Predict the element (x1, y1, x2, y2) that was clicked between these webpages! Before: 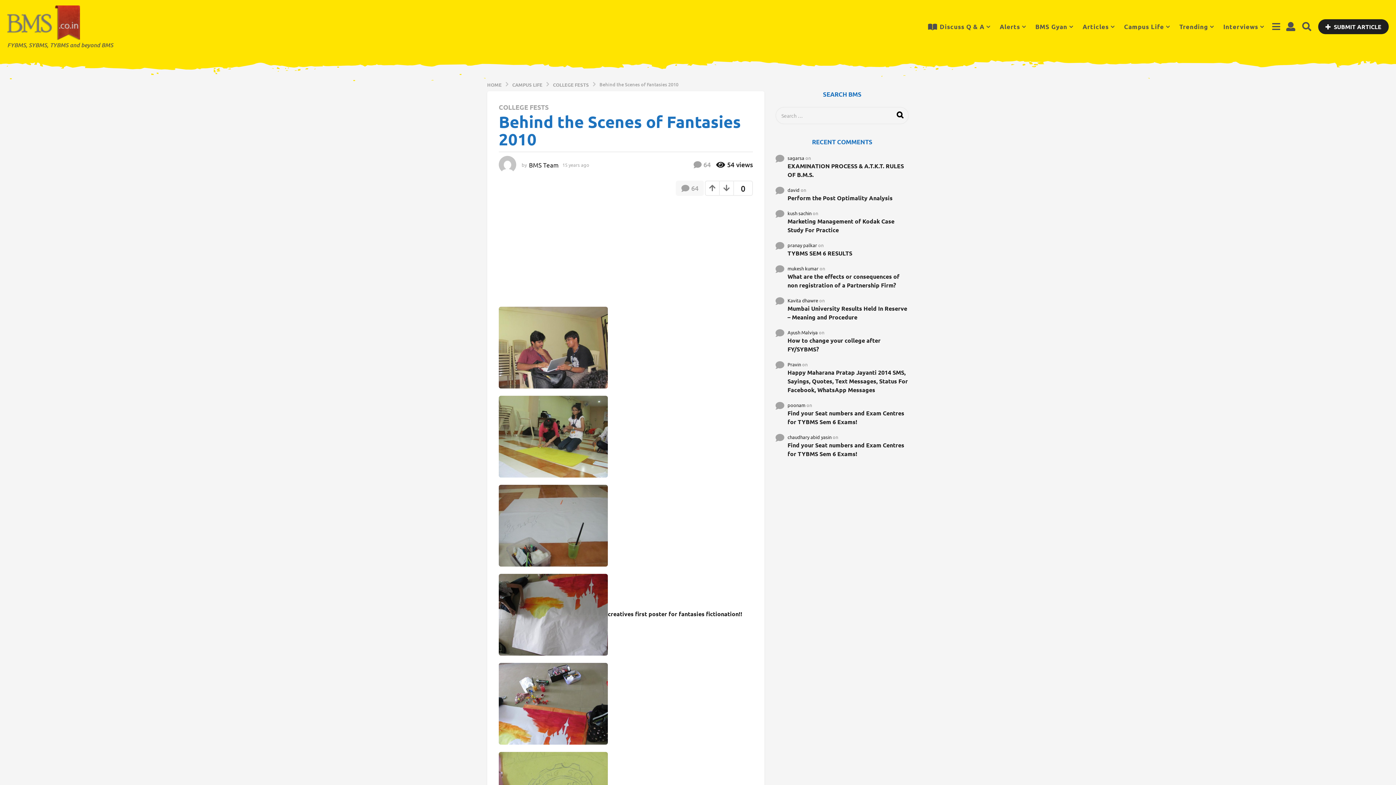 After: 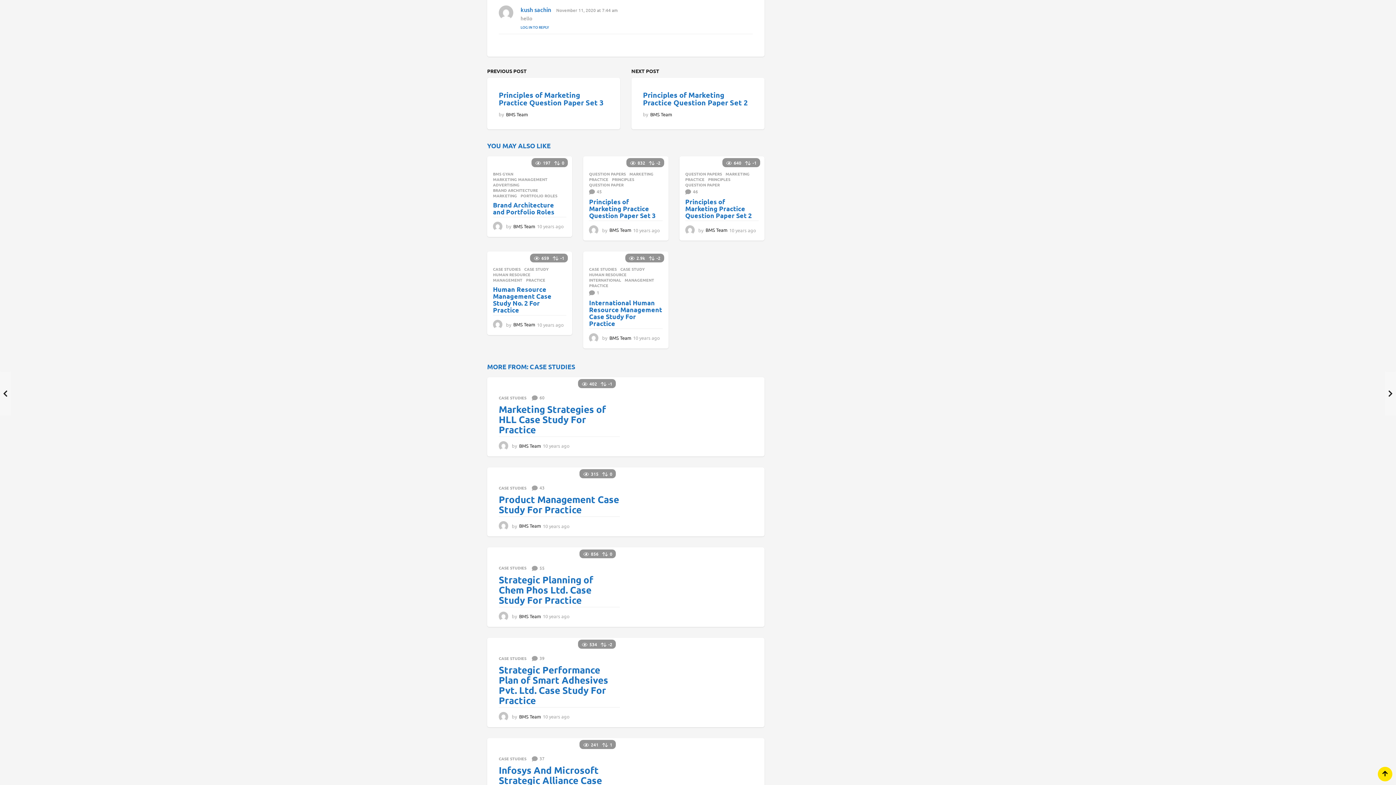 Action: bbox: (787, 217, 909, 234) label: Marketing Management of Kodak Case Study For Practice